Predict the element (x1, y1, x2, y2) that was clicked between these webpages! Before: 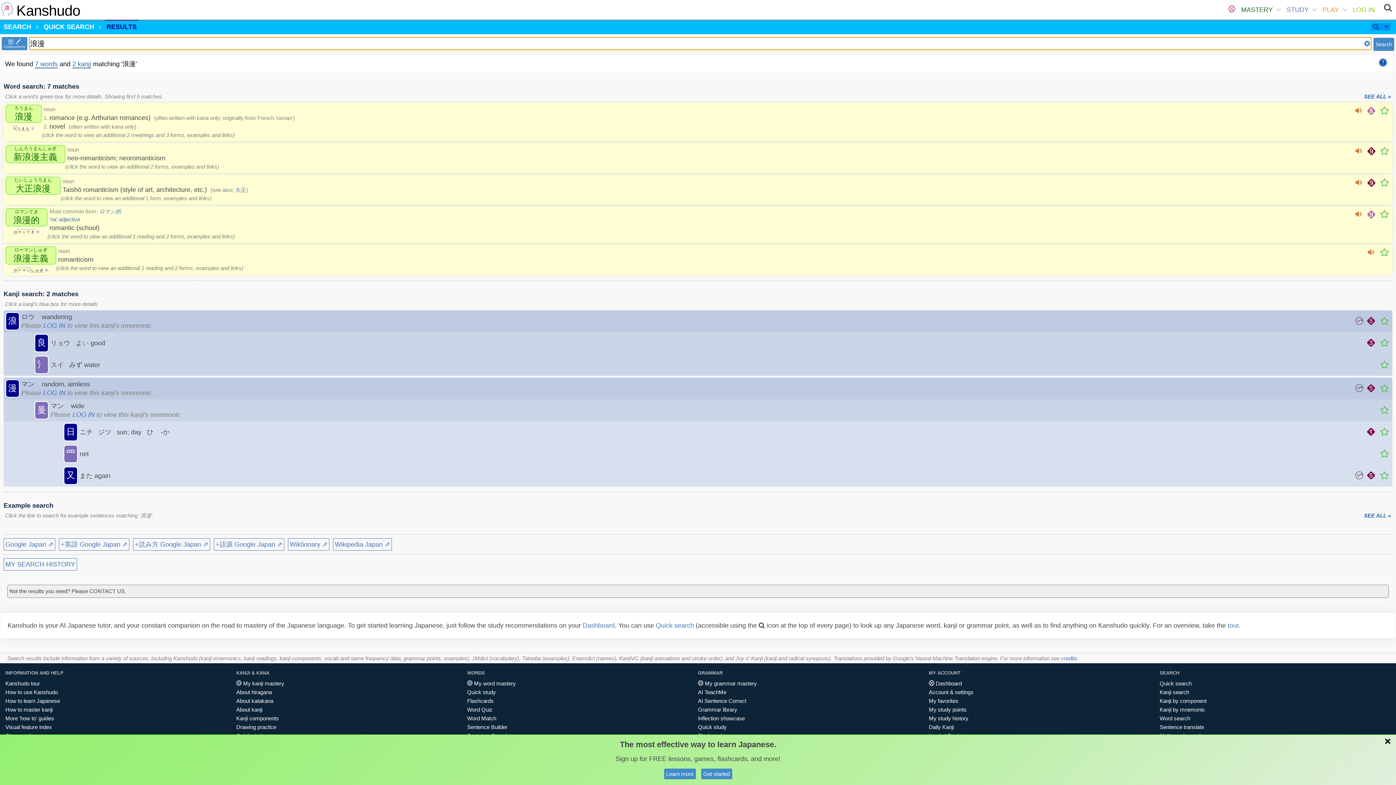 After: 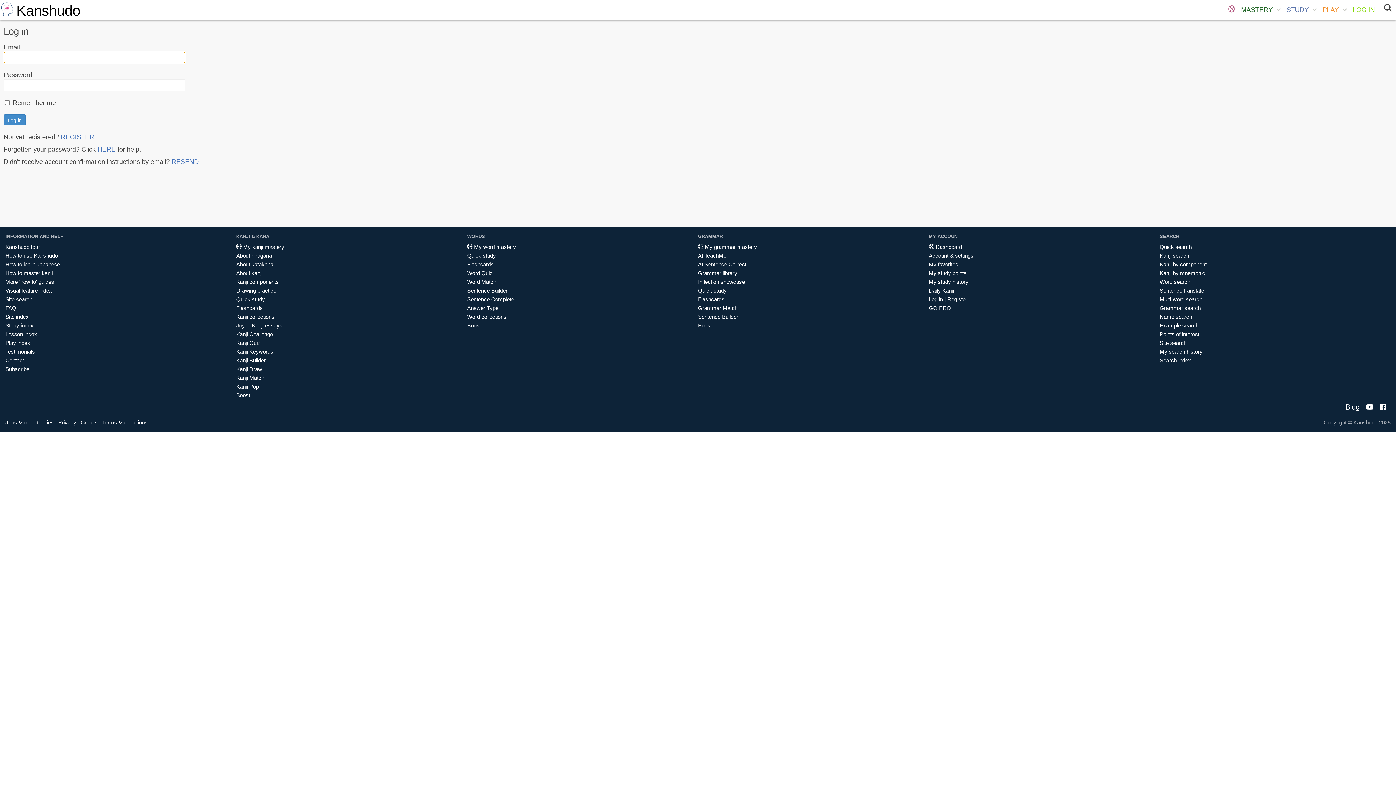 Action: label: LOG IN bbox: (72, 411, 94, 419)